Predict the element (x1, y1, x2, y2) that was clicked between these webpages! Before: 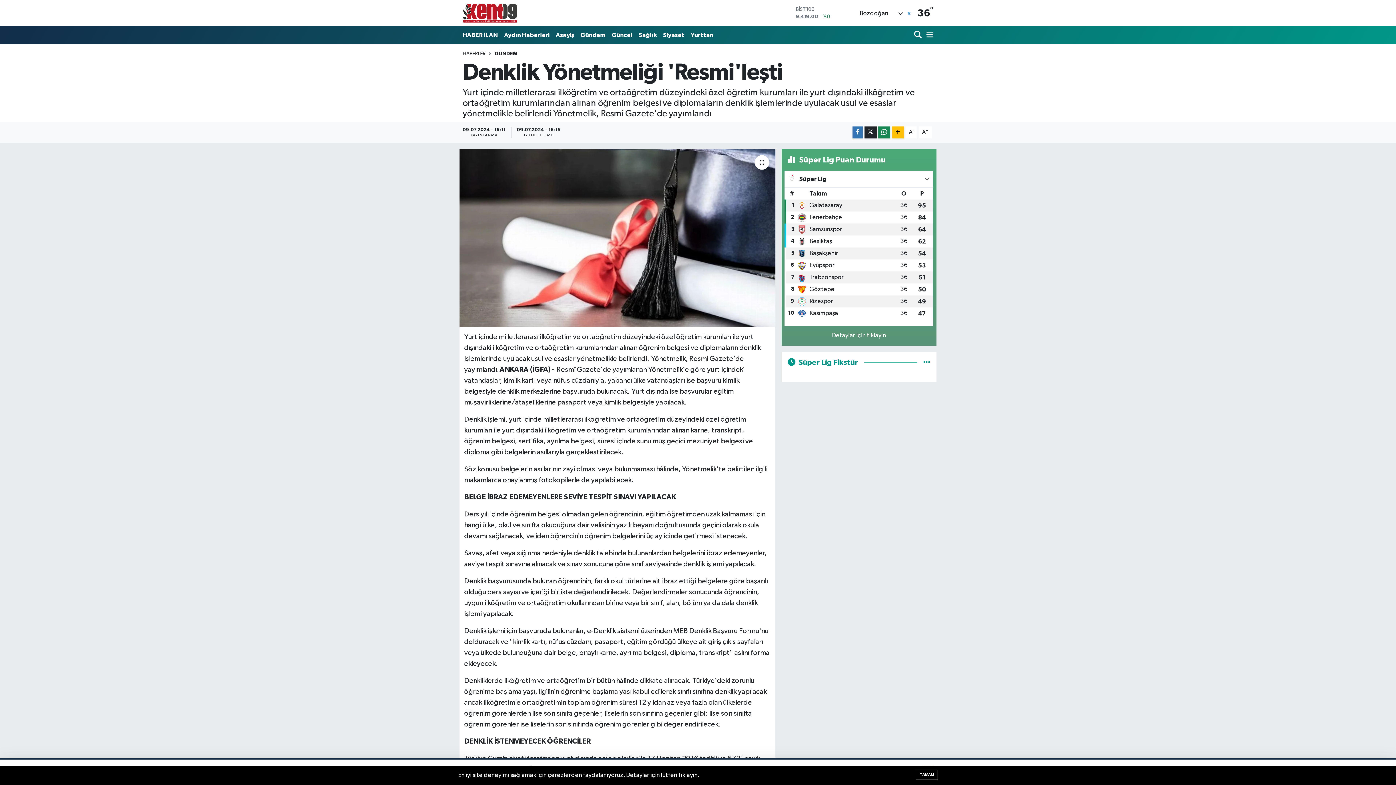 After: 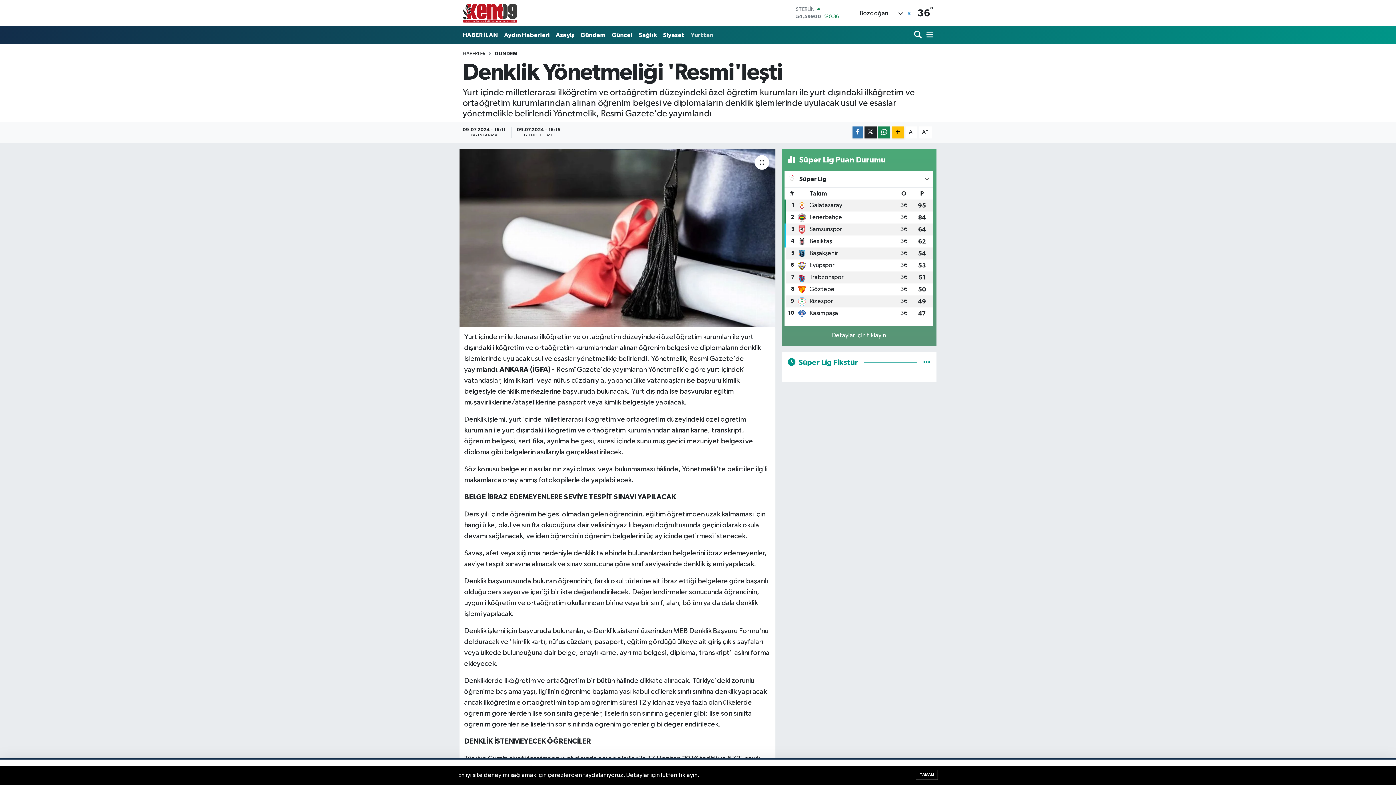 Action: label: Yurttan bbox: (687, 27, 716, 42)